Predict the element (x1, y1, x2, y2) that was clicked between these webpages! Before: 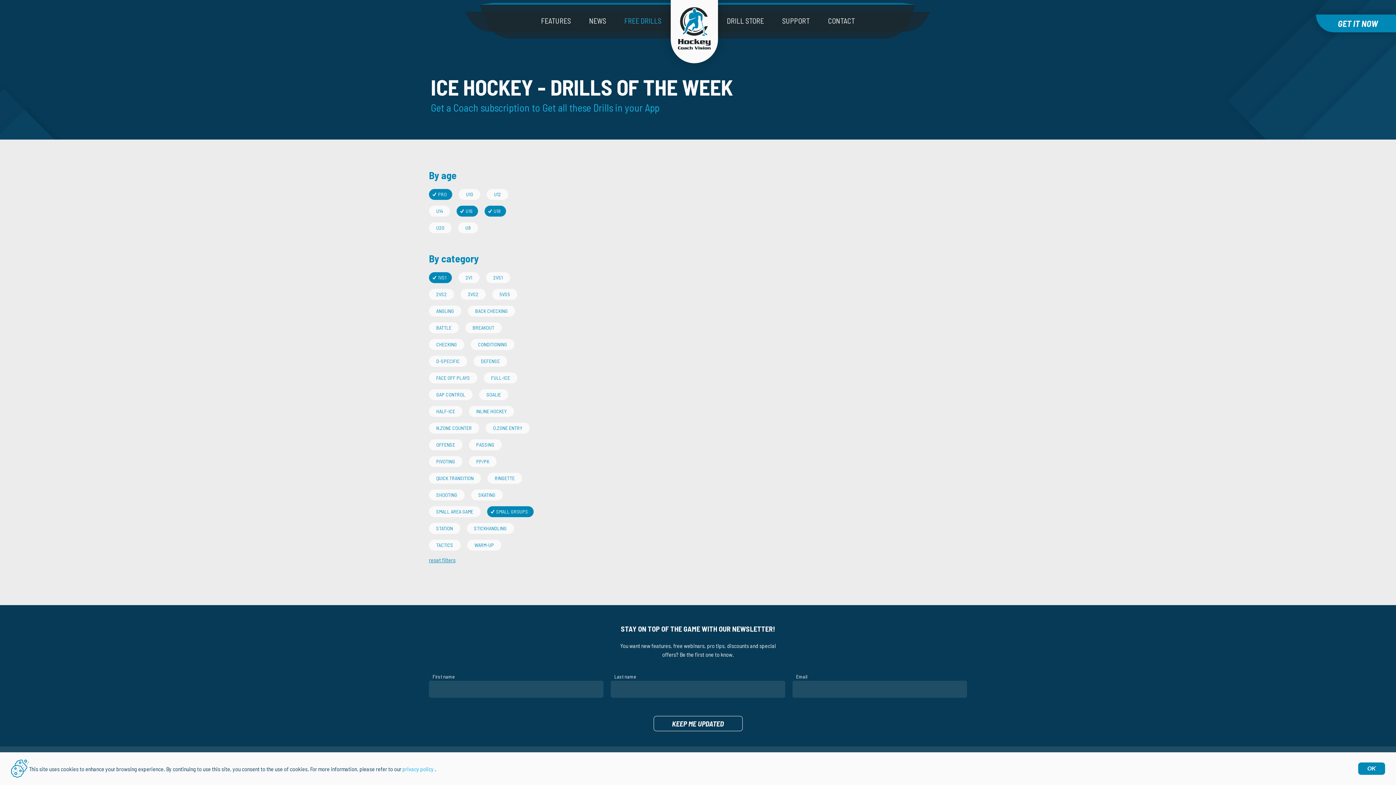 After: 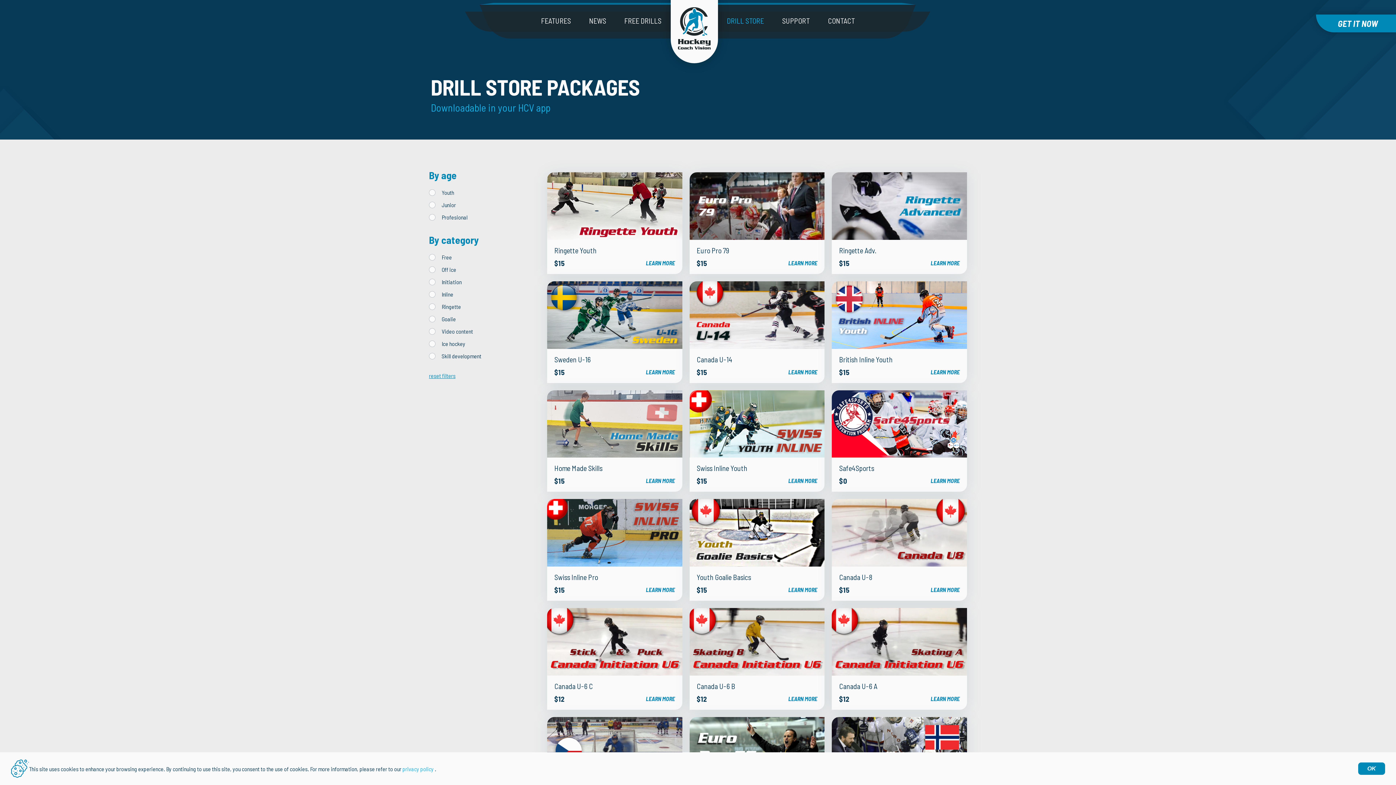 Action: bbox: (727, 16, 764, 24) label: DRILL STORE